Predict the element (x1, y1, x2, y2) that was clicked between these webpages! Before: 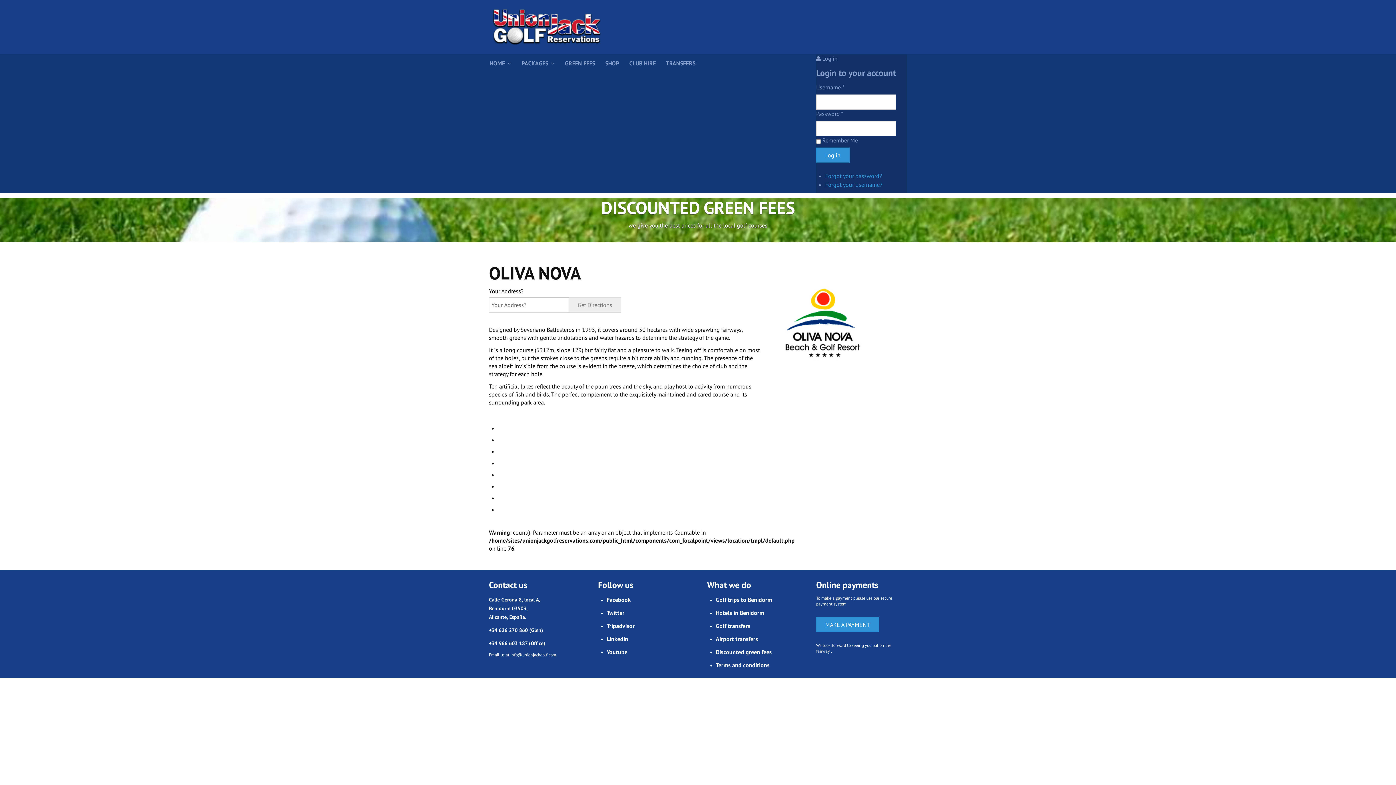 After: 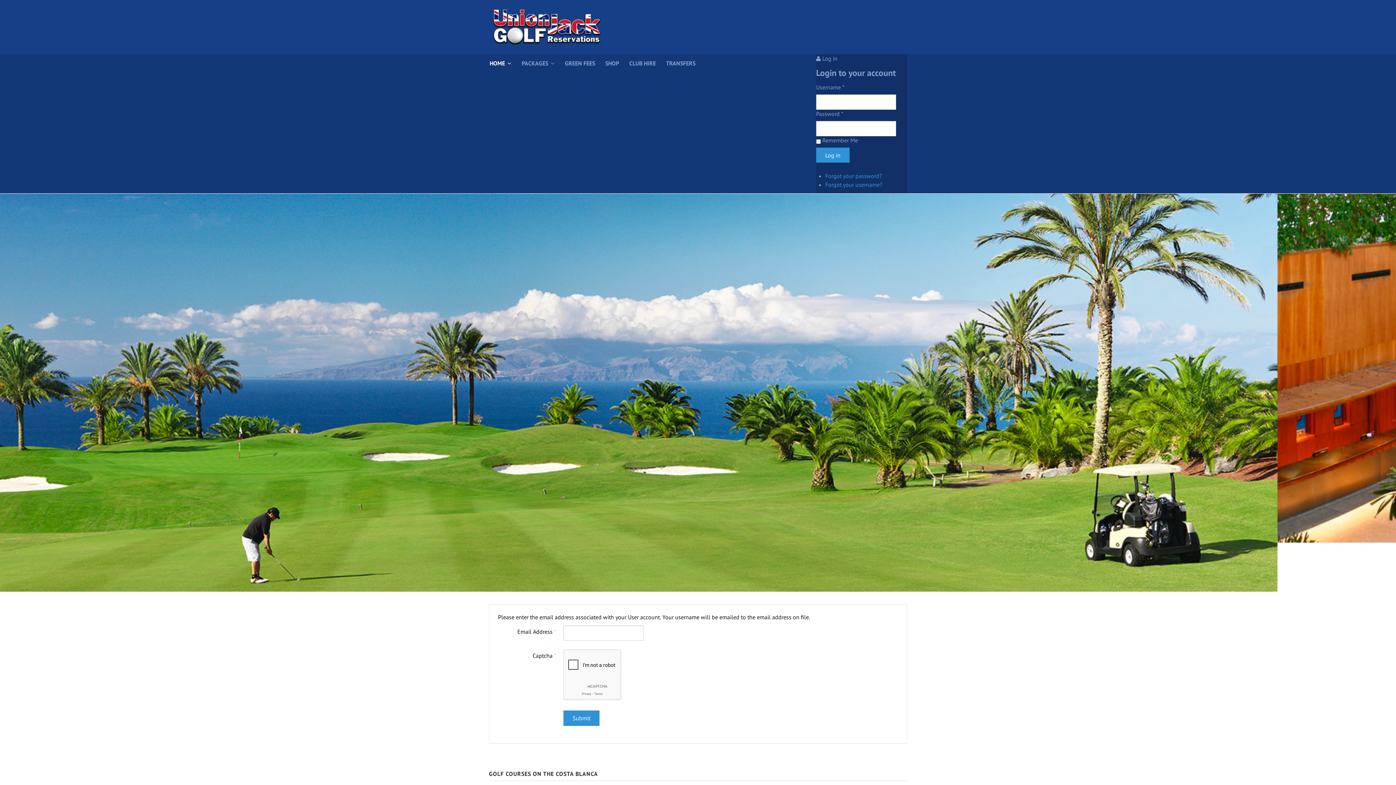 Action: label: Forgot your username? bbox: (825, 181, 882, 188)